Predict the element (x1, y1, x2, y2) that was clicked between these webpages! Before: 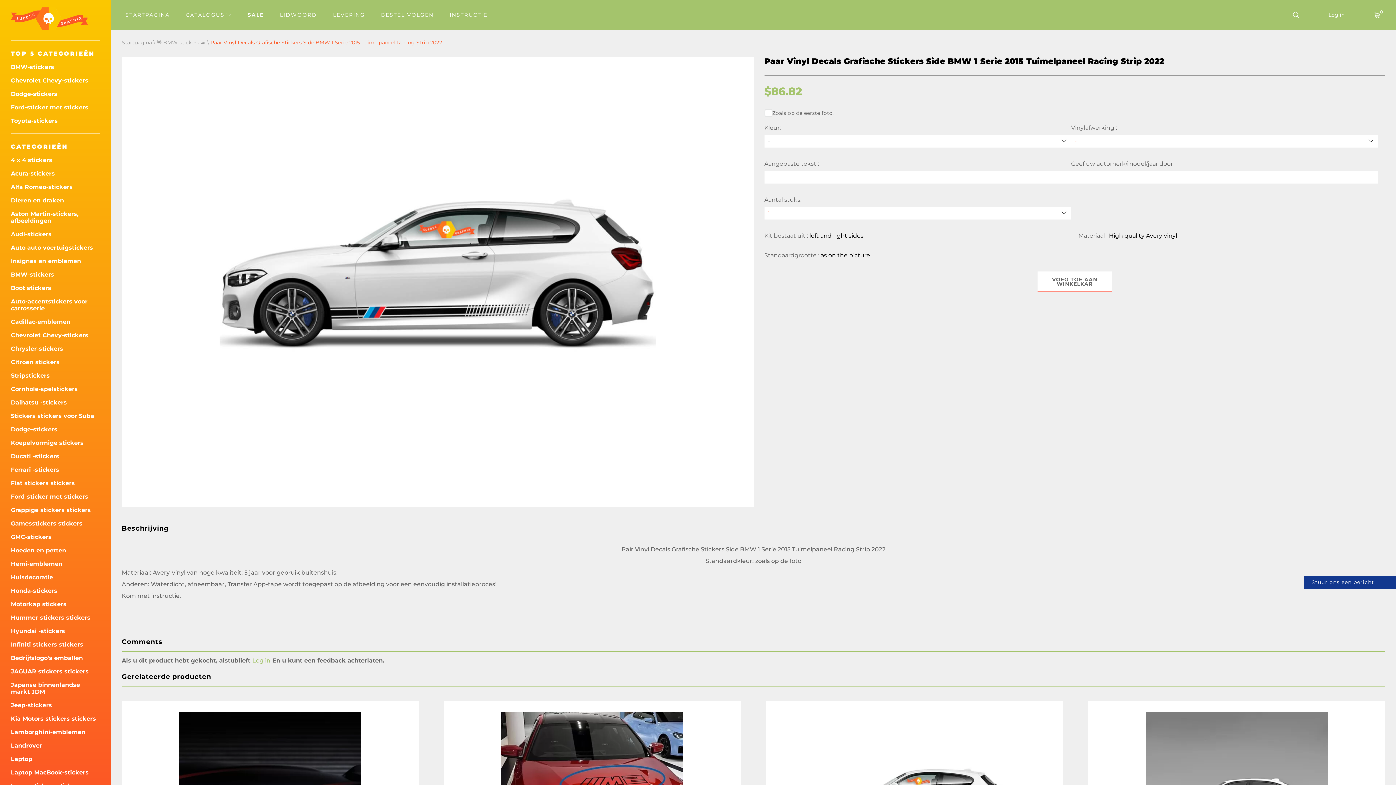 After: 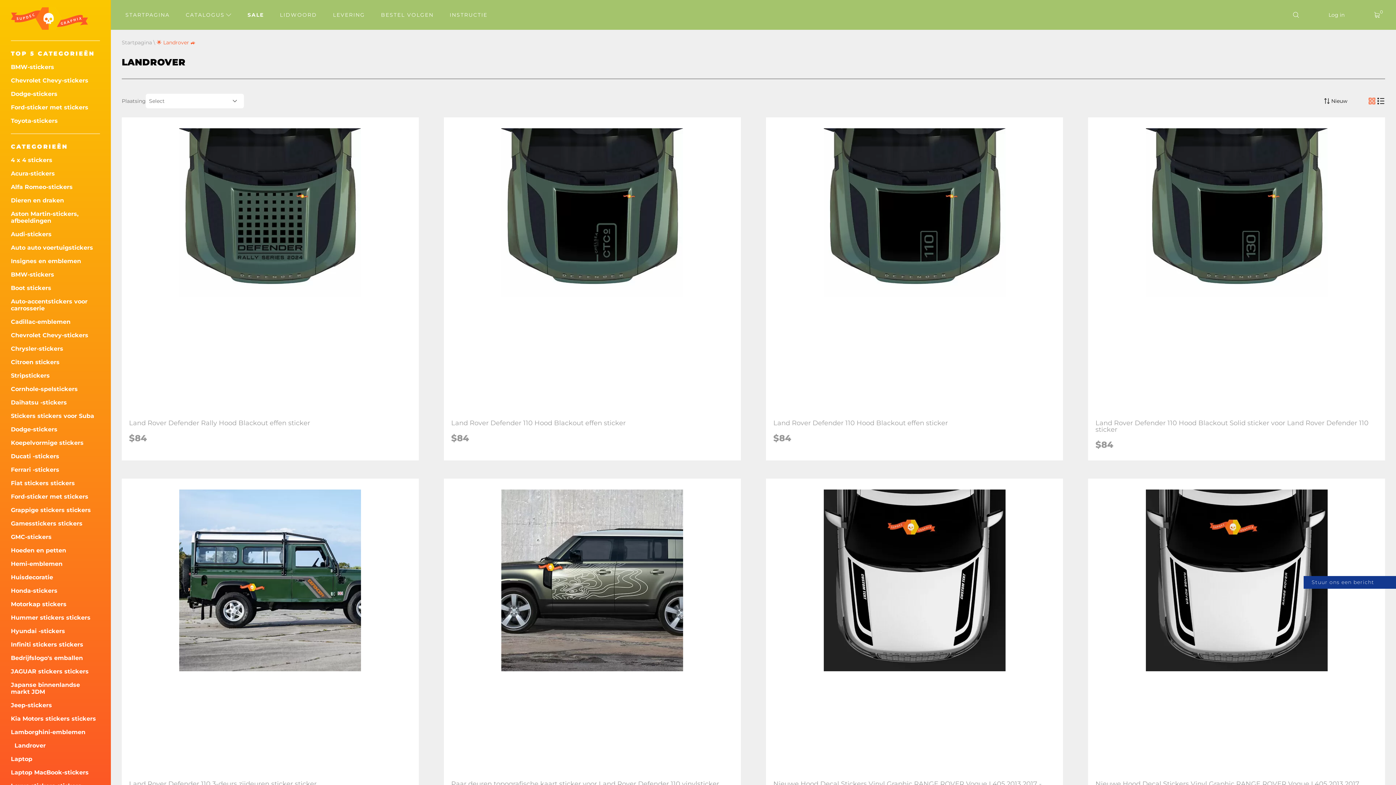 Action: bbox: (10, 742, 100, 749) label: Landrover